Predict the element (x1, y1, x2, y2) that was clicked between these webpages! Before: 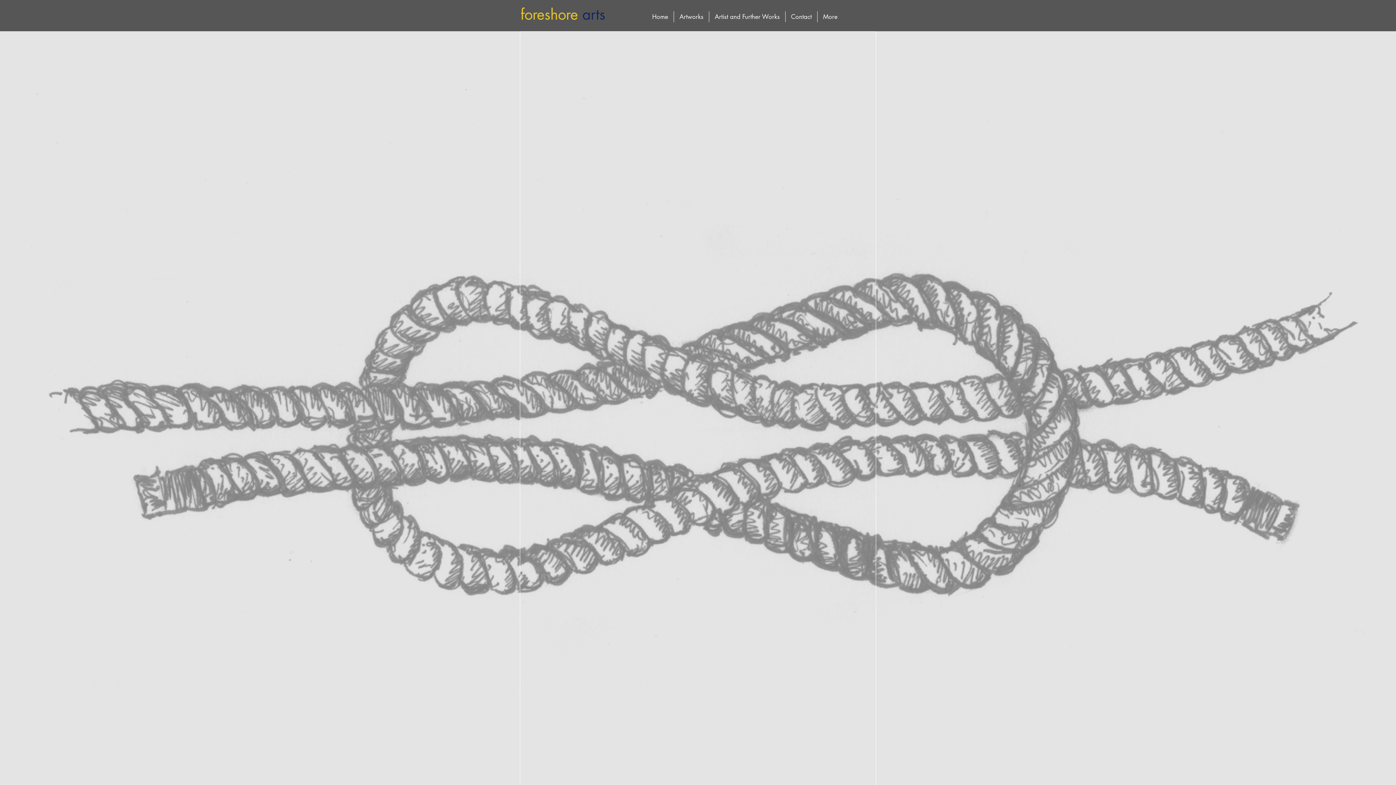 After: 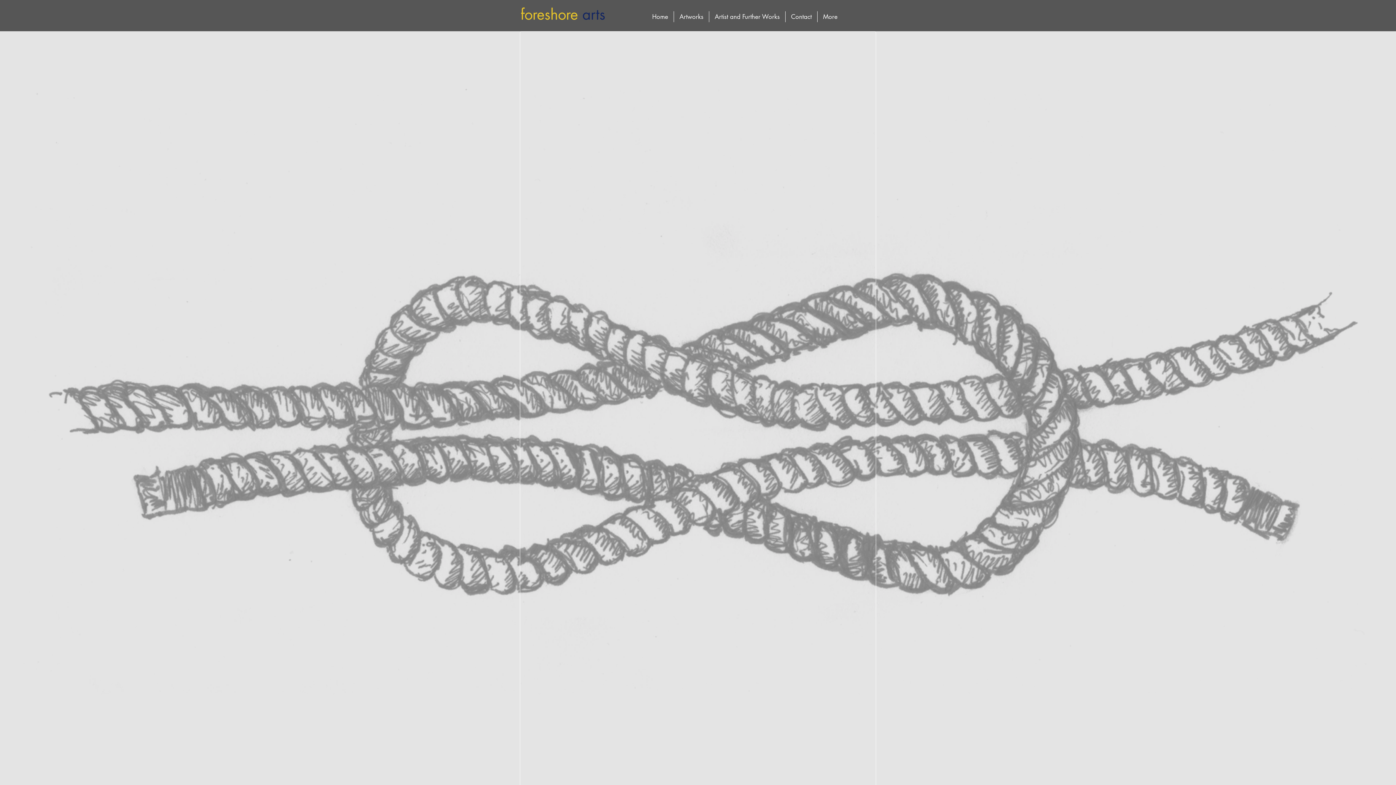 Action: bbox: (520, 41, 529, 45) label: Go to the previous product